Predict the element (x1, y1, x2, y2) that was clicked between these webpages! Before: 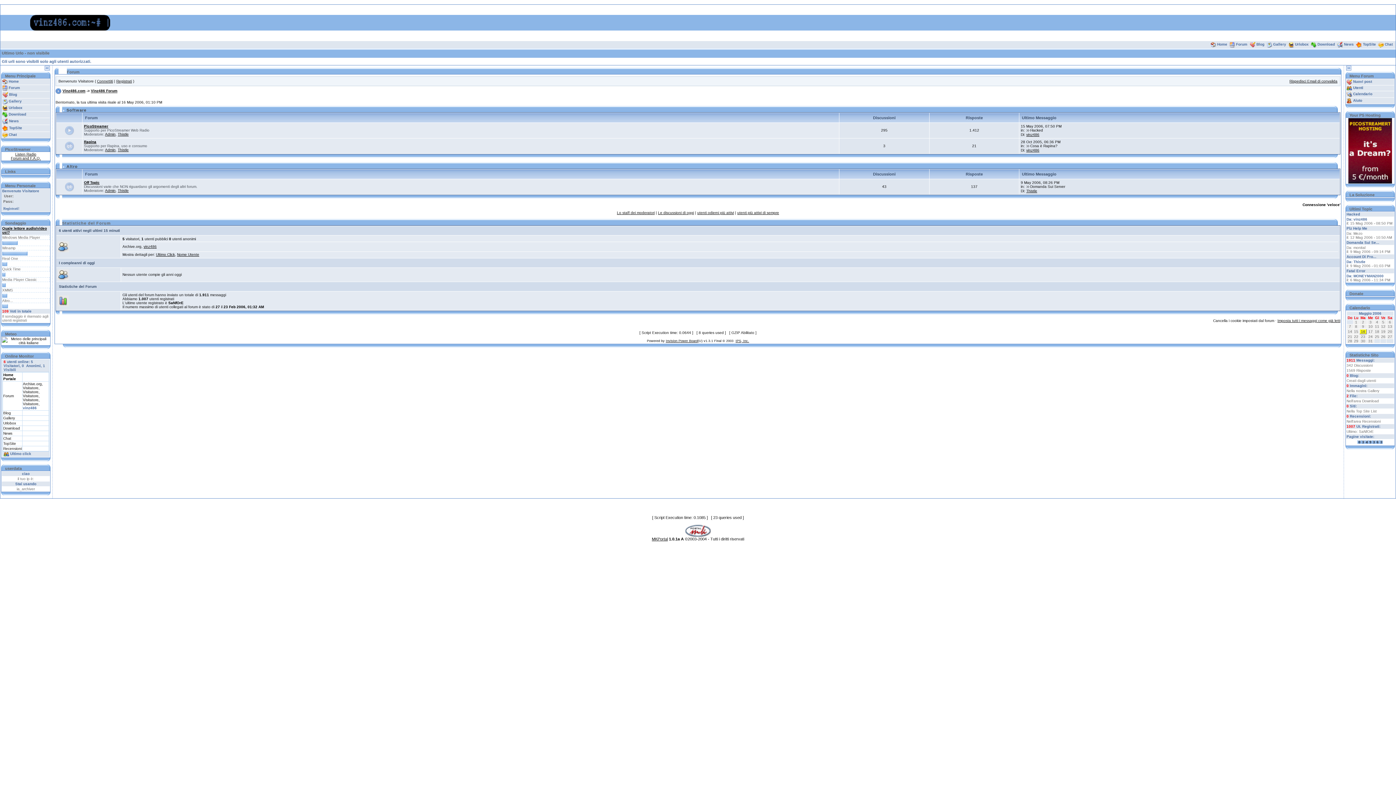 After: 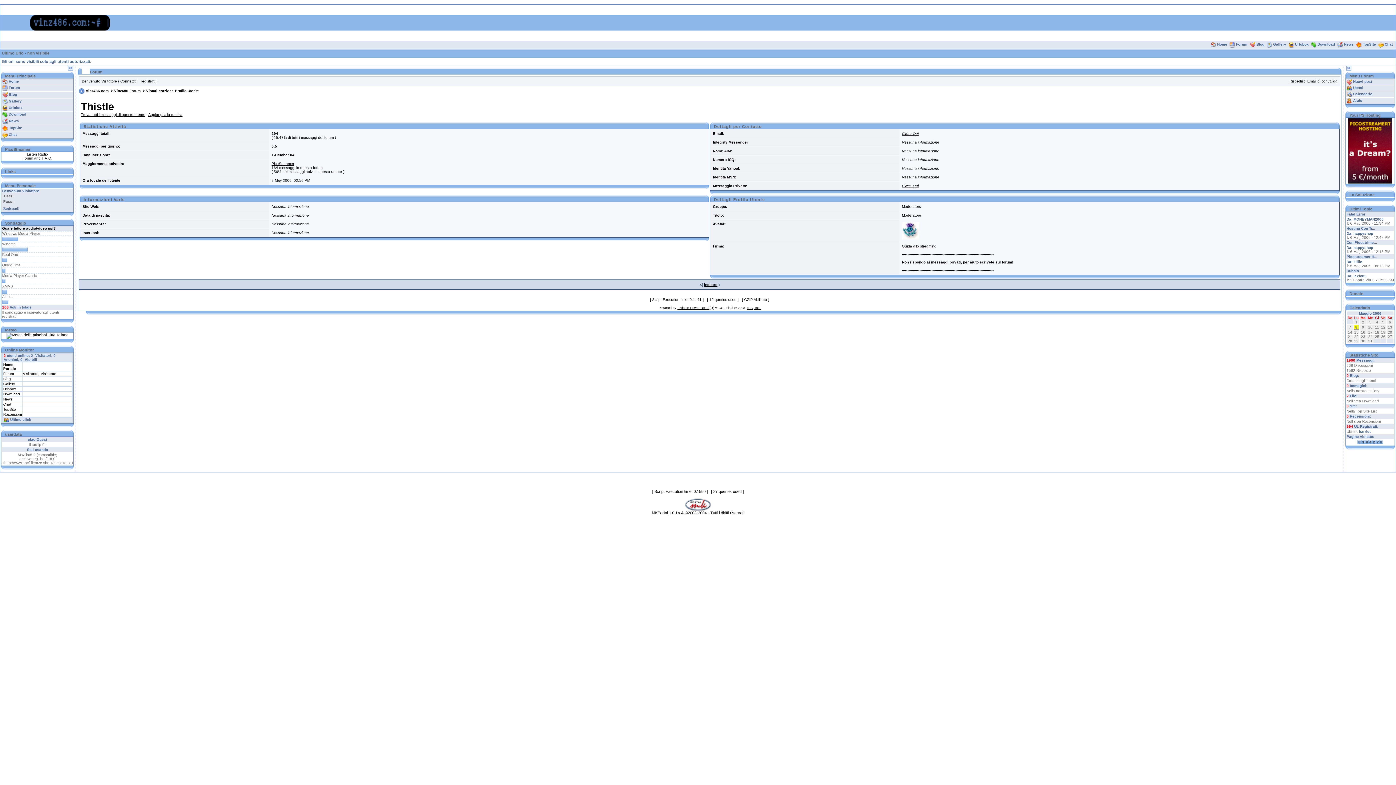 Action: label: Thistle bbox: (1026, 189, 1037, 193)